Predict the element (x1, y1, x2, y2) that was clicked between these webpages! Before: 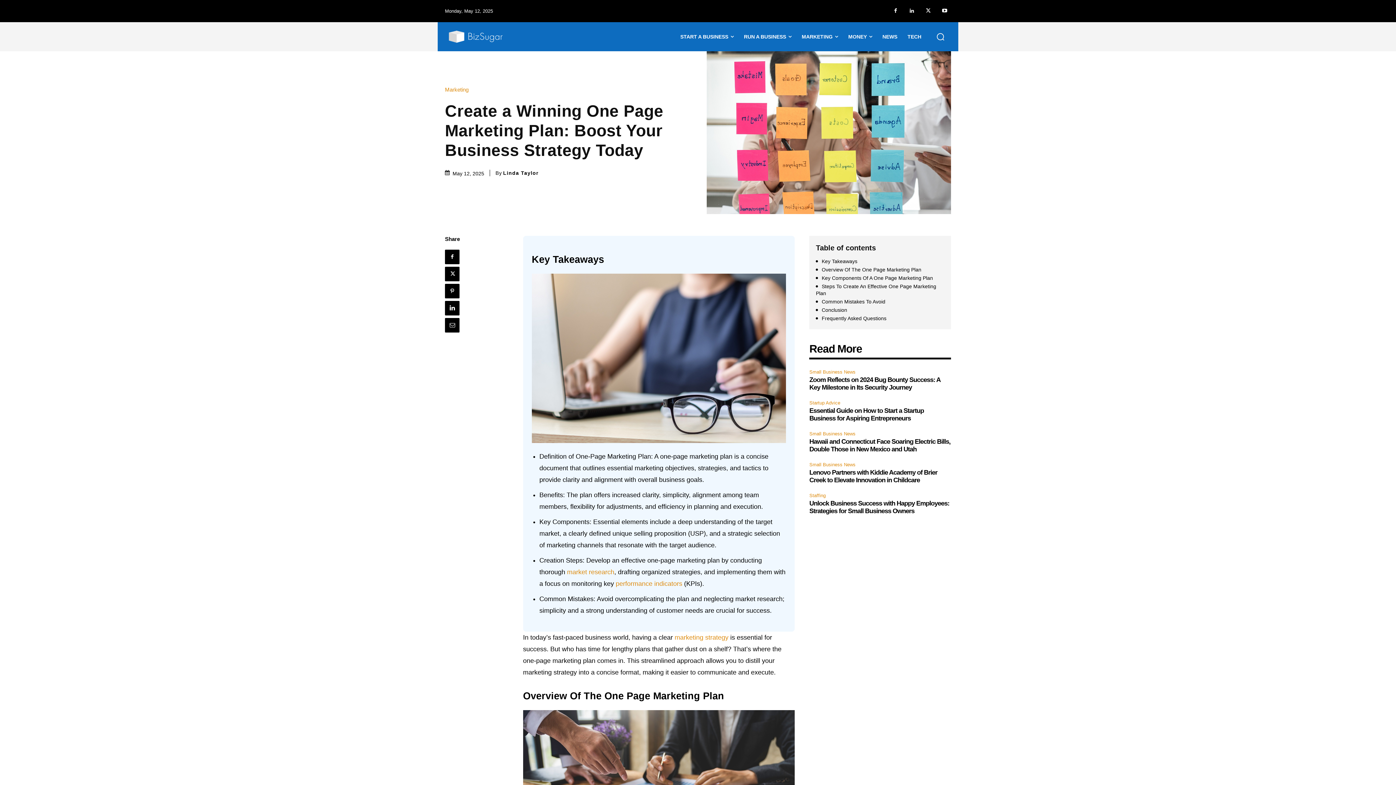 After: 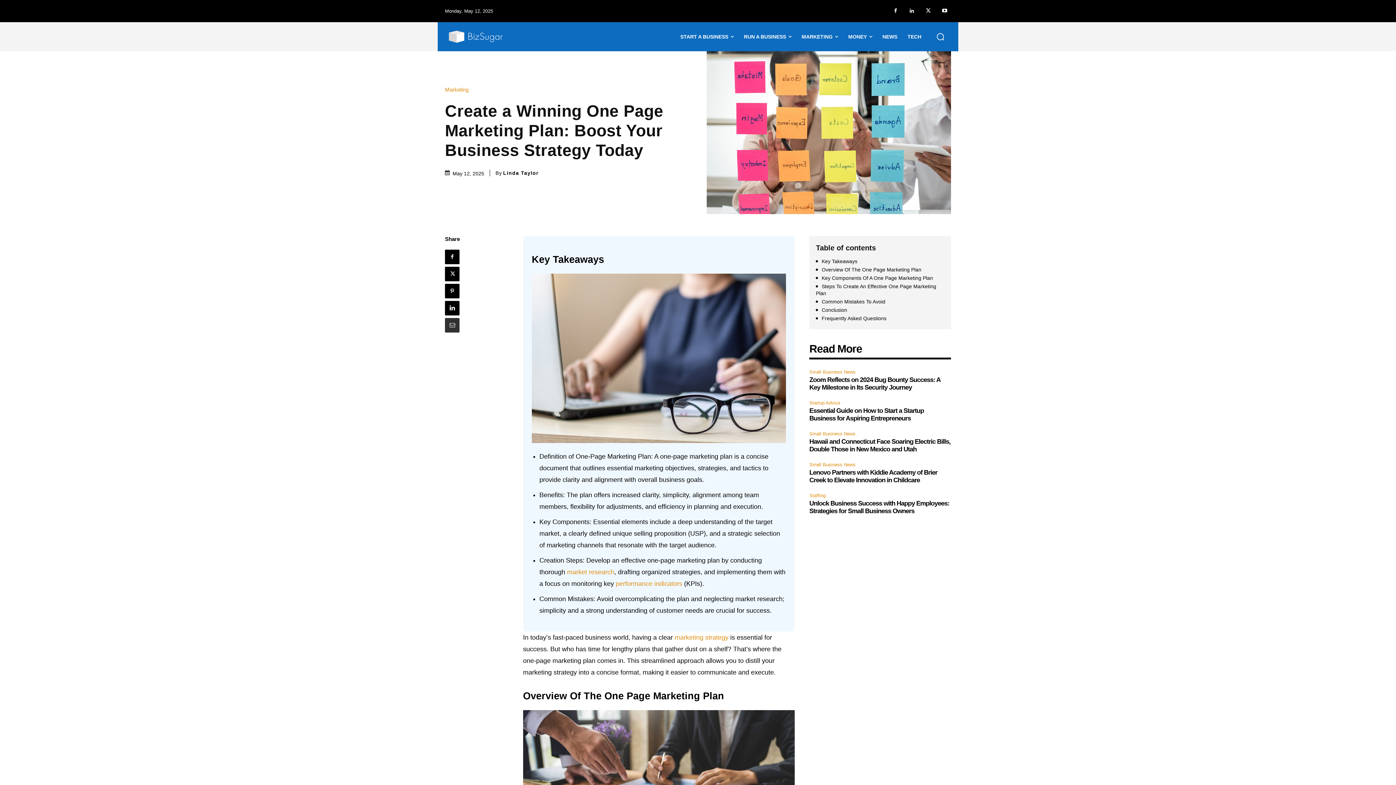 Action: bbox: (445, 318, 459, 332)